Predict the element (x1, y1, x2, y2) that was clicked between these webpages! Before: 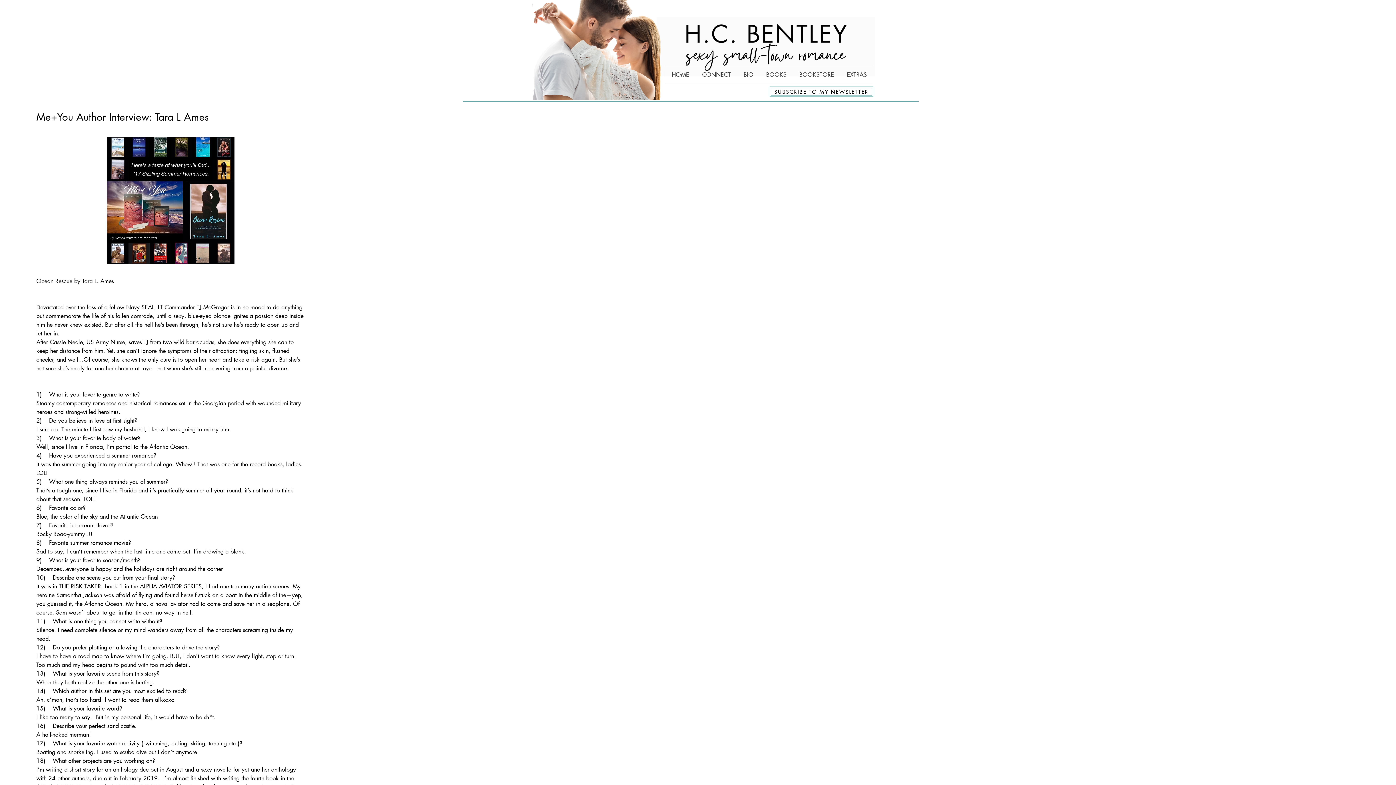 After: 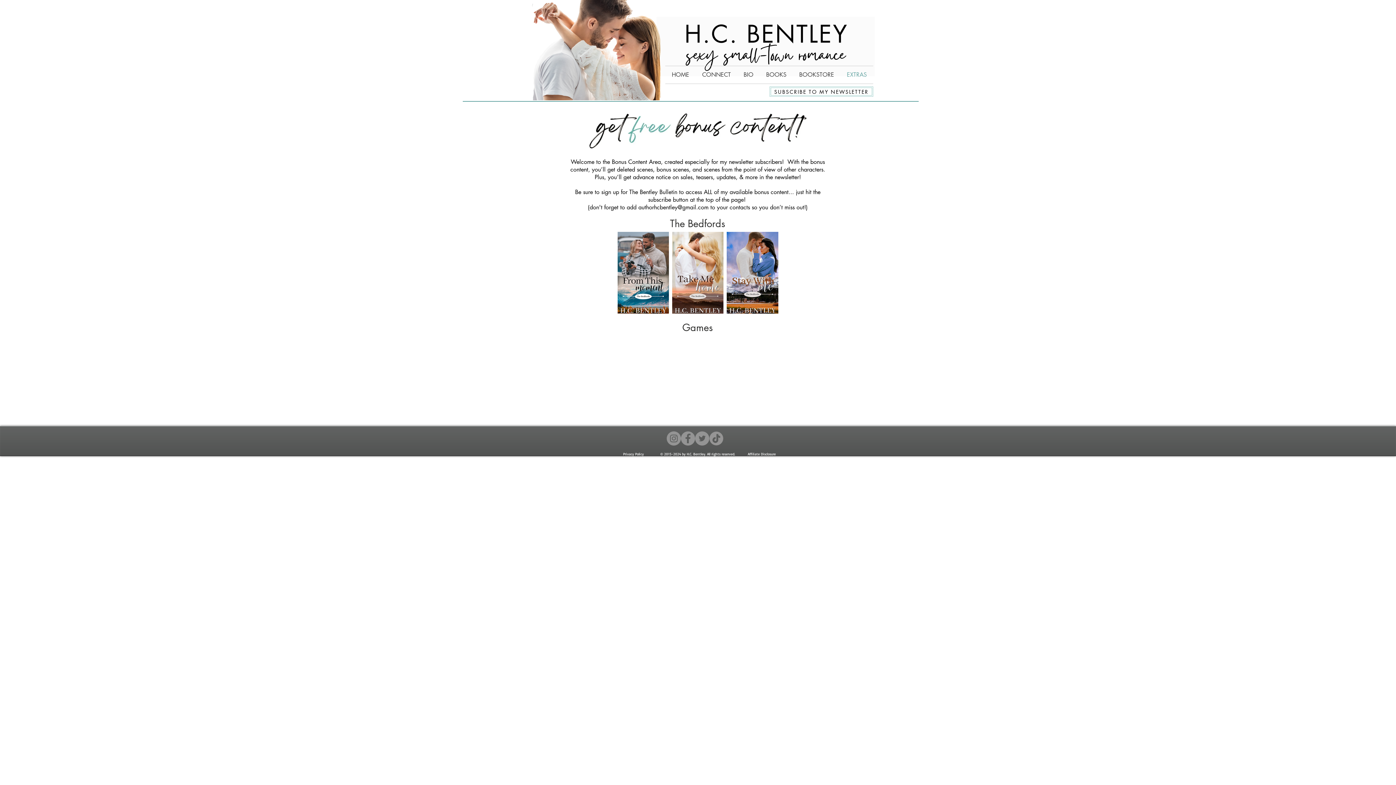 Action: bbox: (840, 66, 873, 83) label: EXTRAS